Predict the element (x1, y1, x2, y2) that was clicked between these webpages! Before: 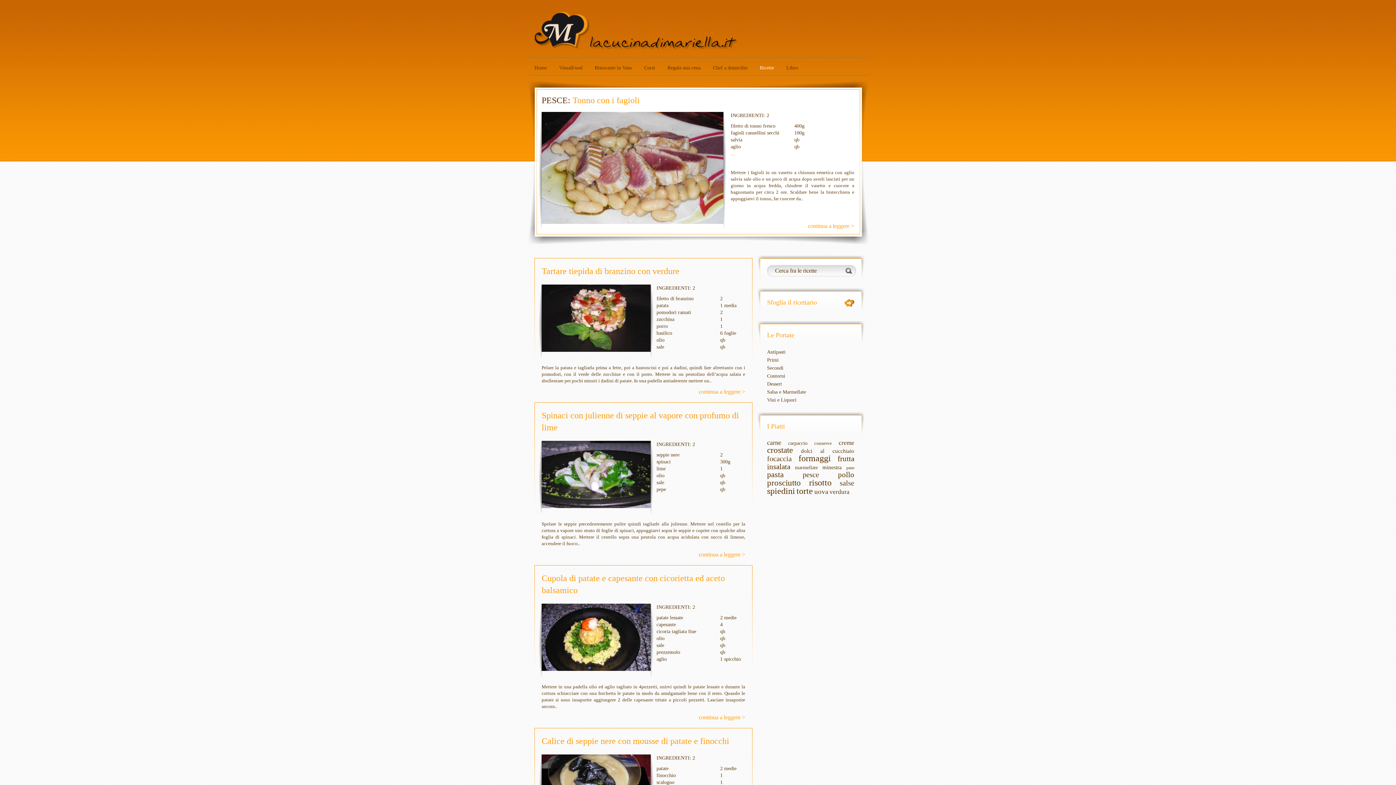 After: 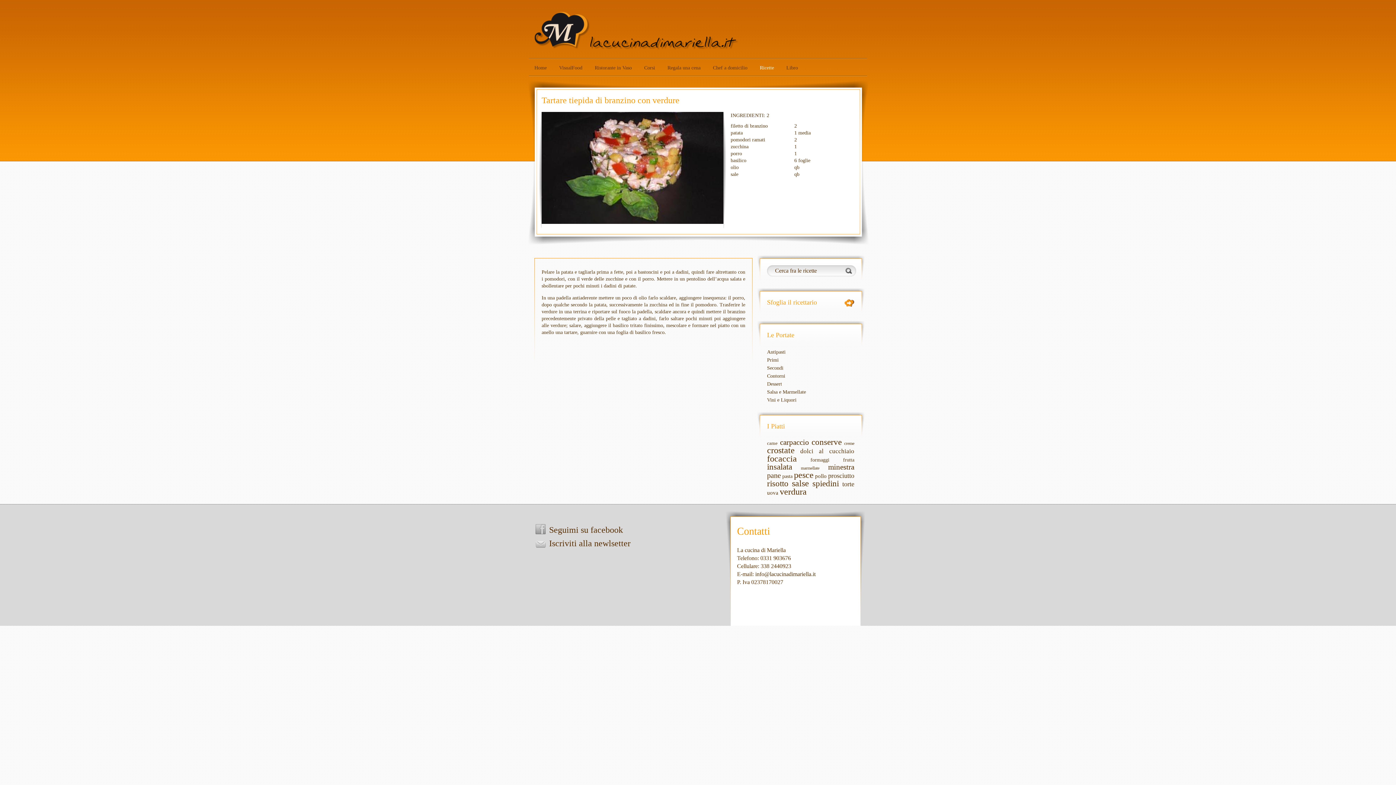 Action: label: Tartare tiepida di branzino con verdure bbox: (541, 266, 679, 276)